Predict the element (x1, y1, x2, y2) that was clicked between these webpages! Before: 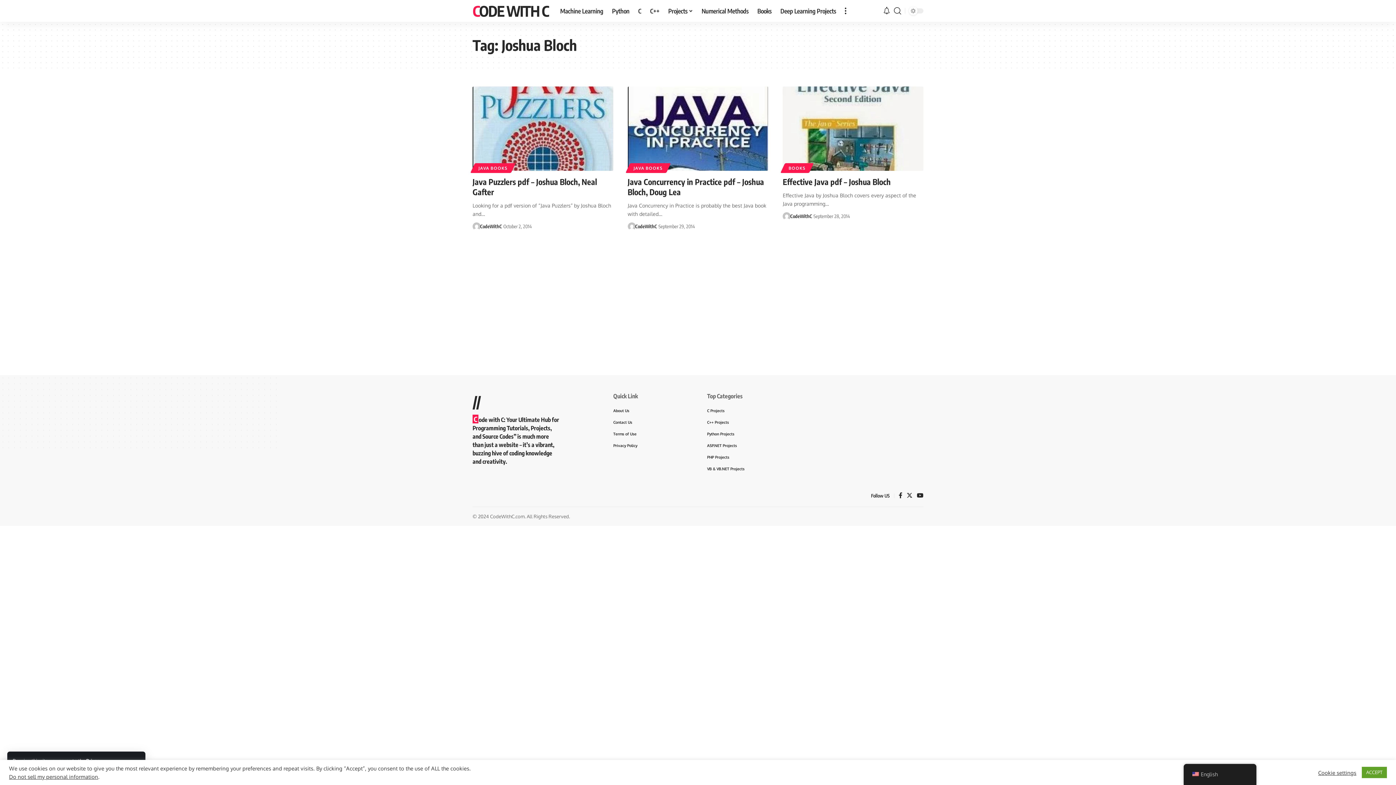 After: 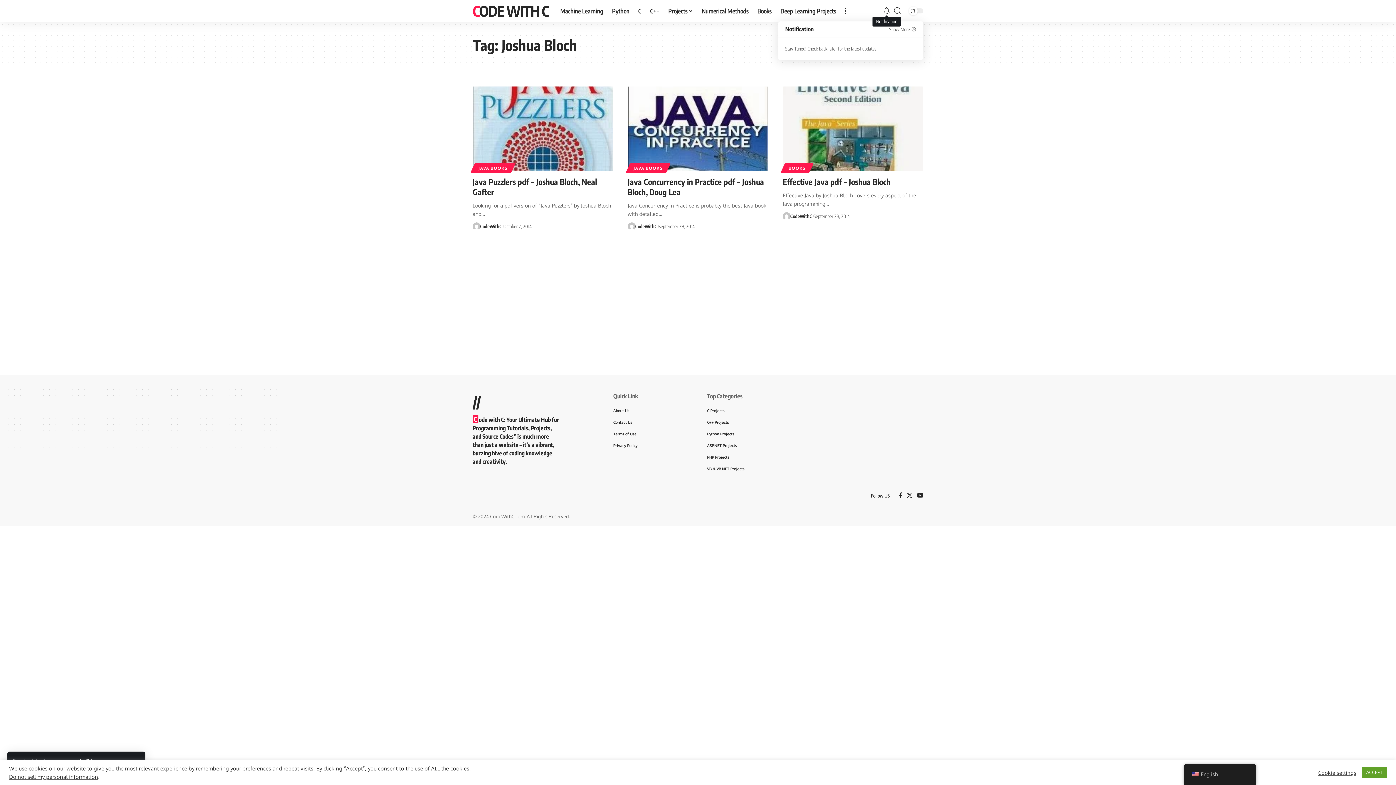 Action: label: notification bbox: (883, 6, 890, 14)